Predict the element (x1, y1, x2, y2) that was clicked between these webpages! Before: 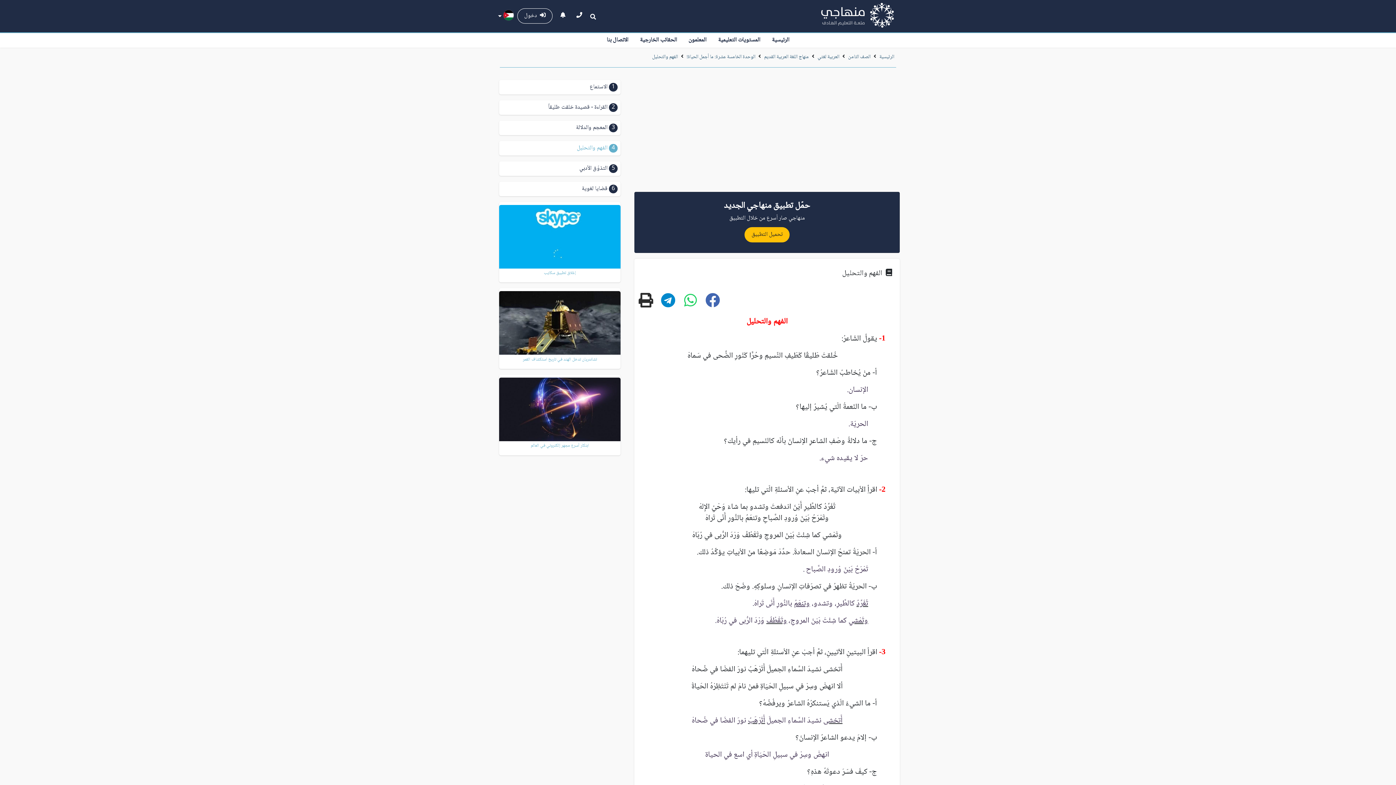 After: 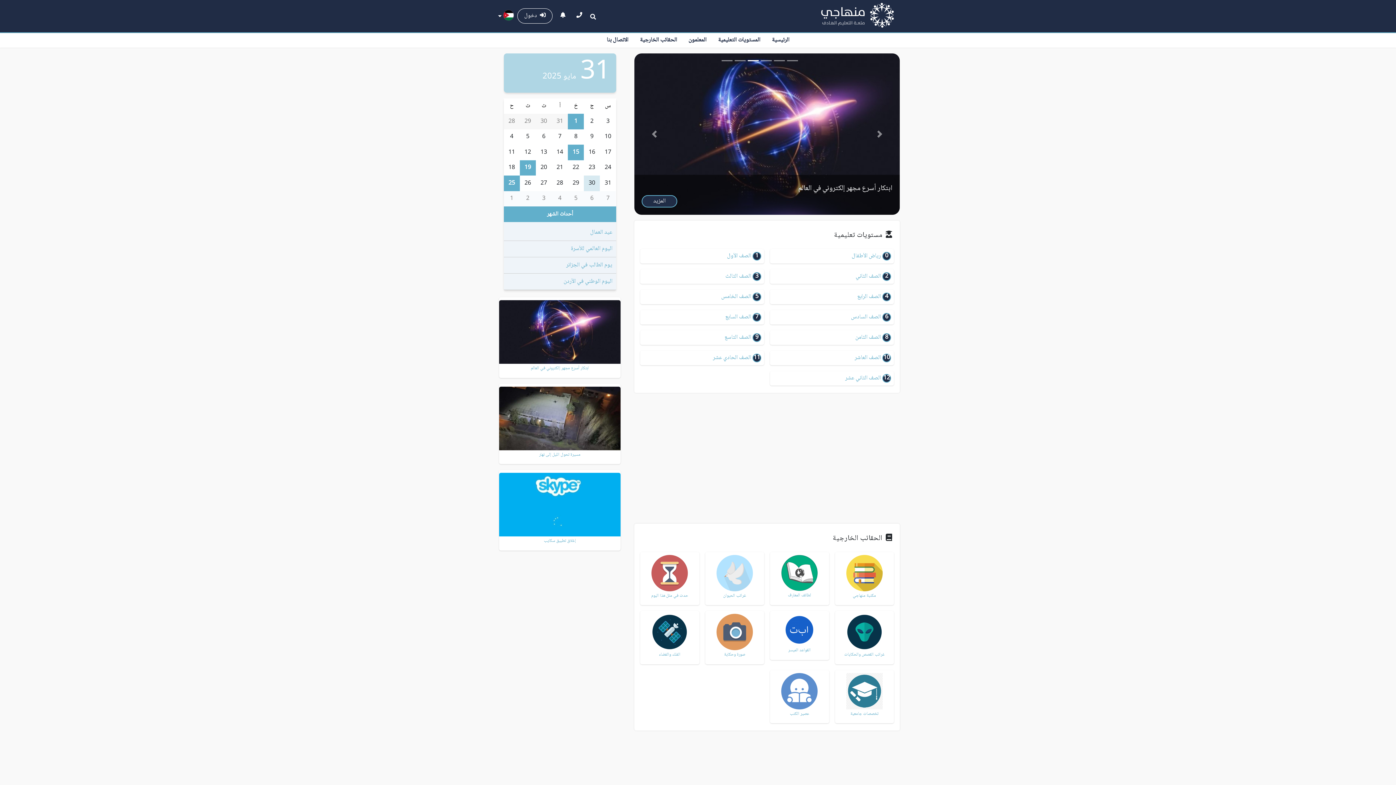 Action: bbox: (821, 2, 894, 29)